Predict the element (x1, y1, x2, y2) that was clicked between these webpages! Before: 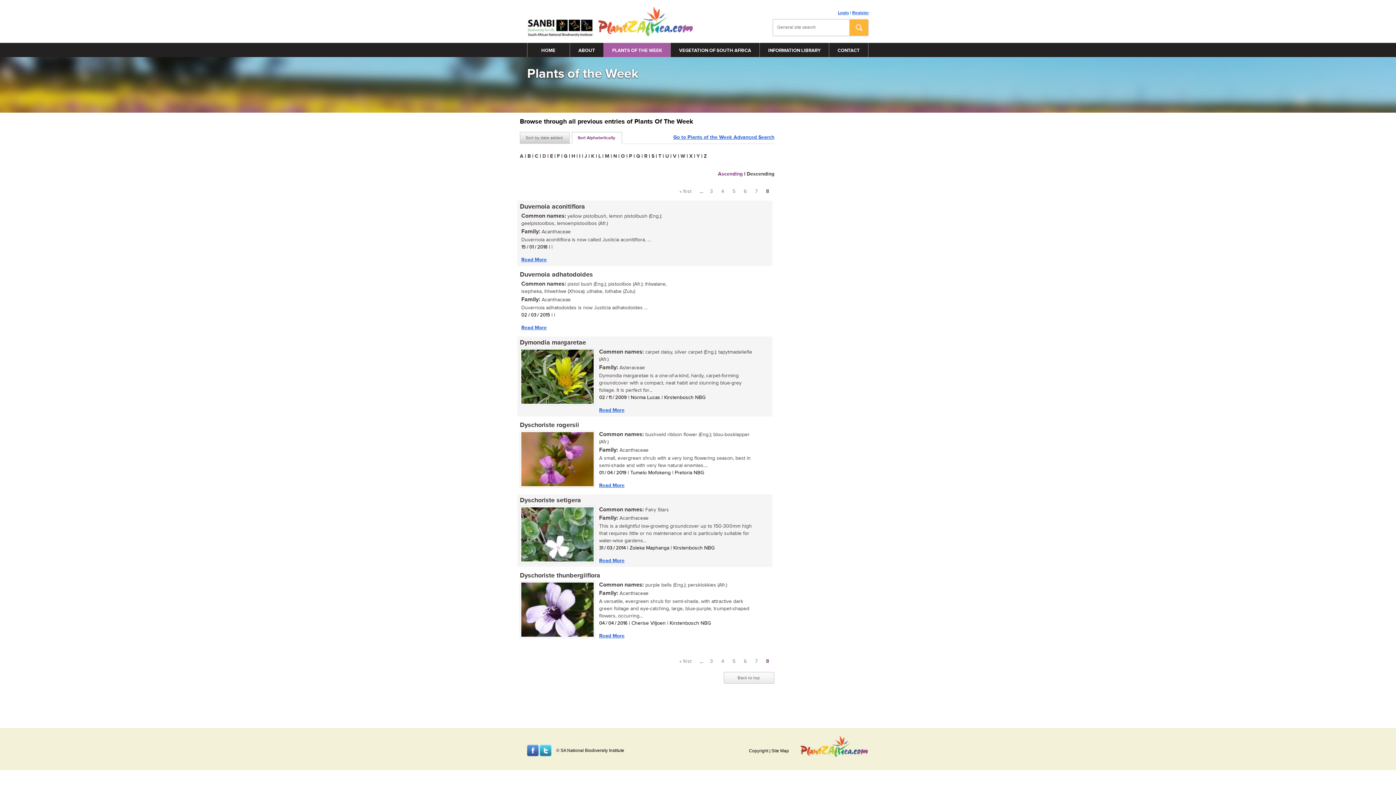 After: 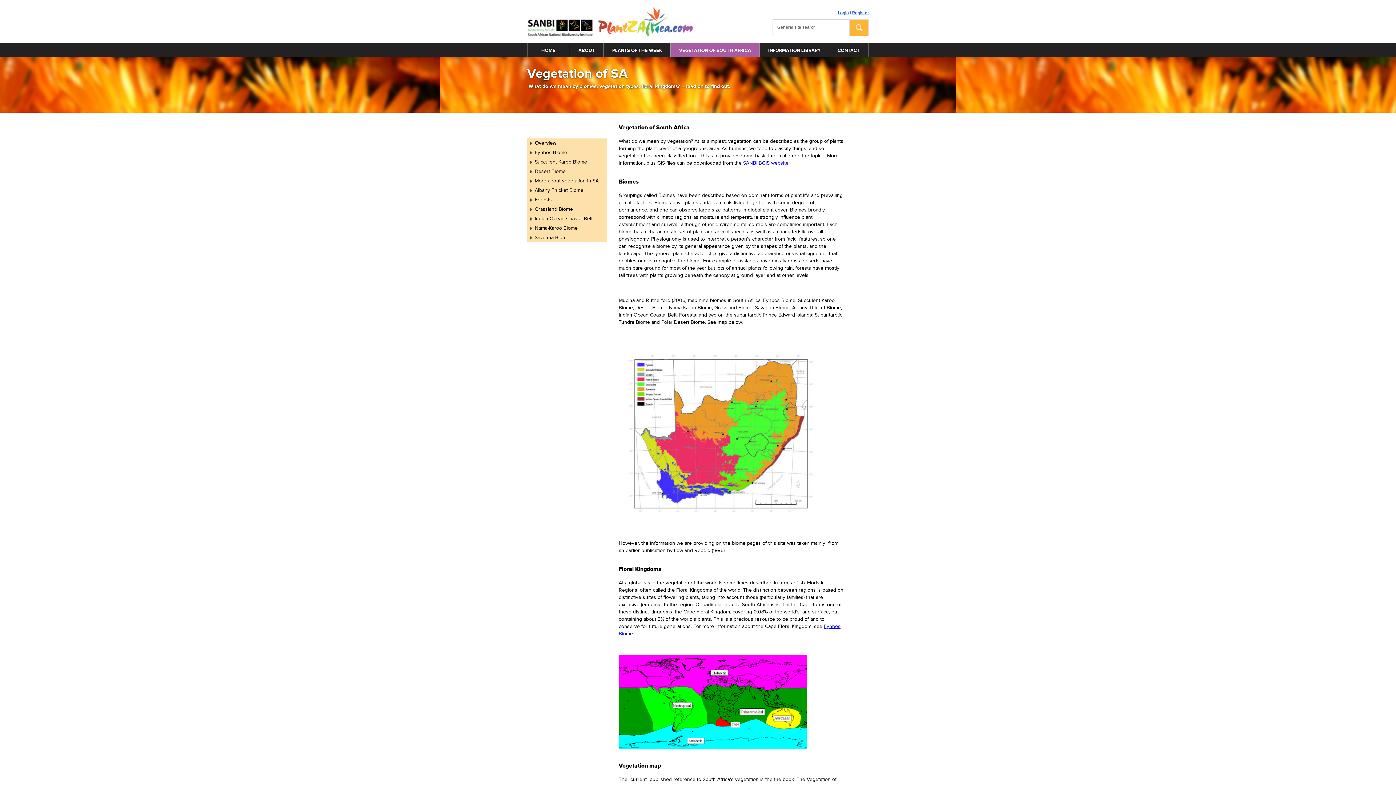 Action: label: VEGETATION OF SOUTH AFRICA bbox: (670, 42, 759, 57)